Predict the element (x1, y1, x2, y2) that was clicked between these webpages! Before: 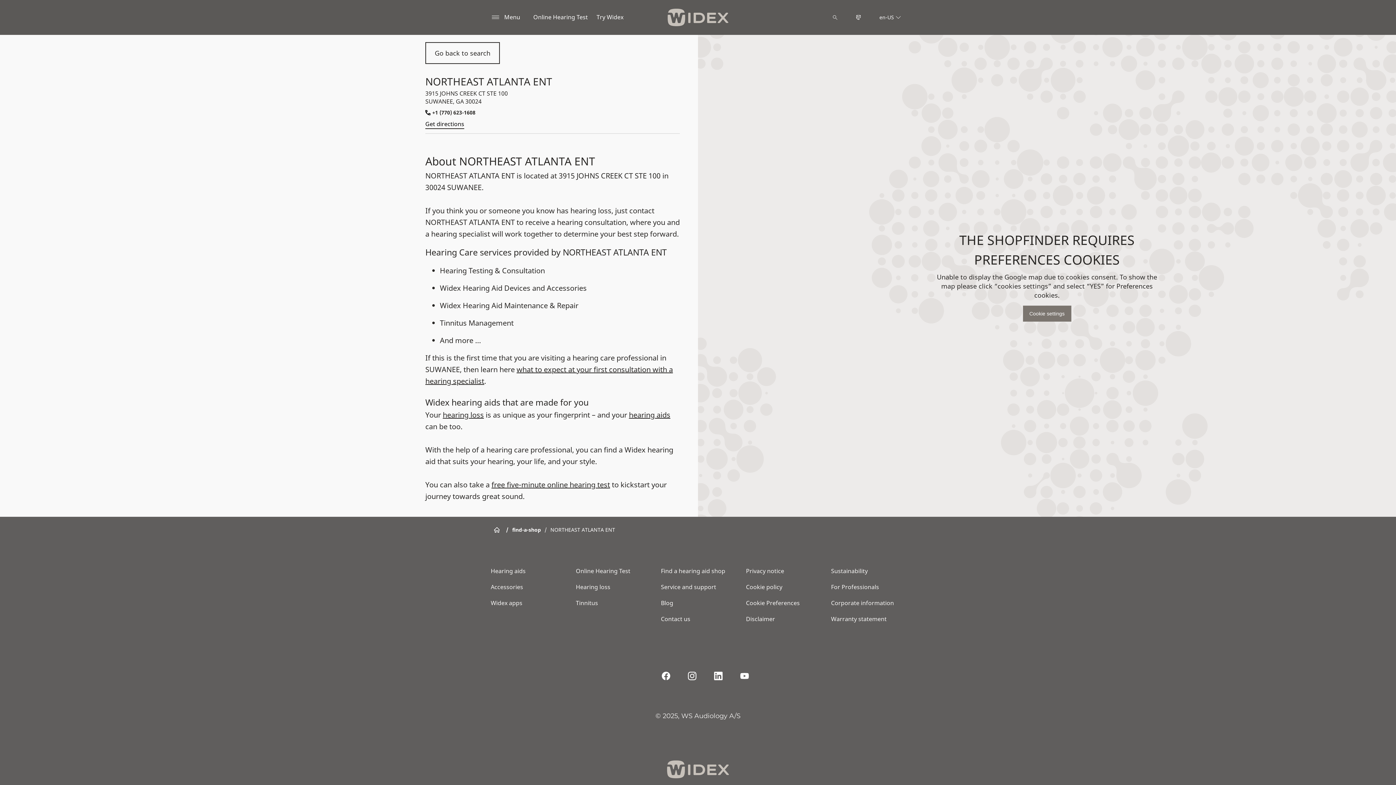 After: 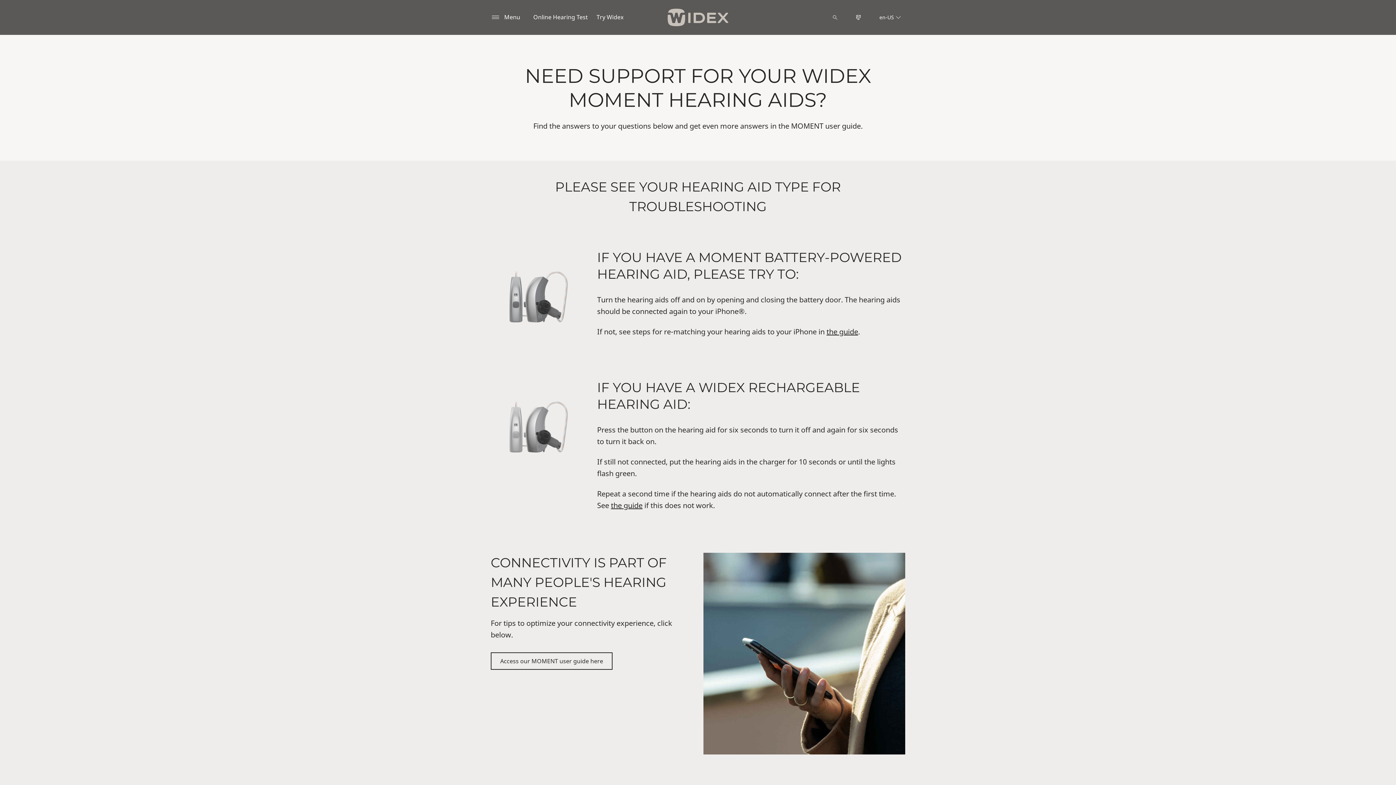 Action: bbox: (661, 583, 721, 591) label: Service and support